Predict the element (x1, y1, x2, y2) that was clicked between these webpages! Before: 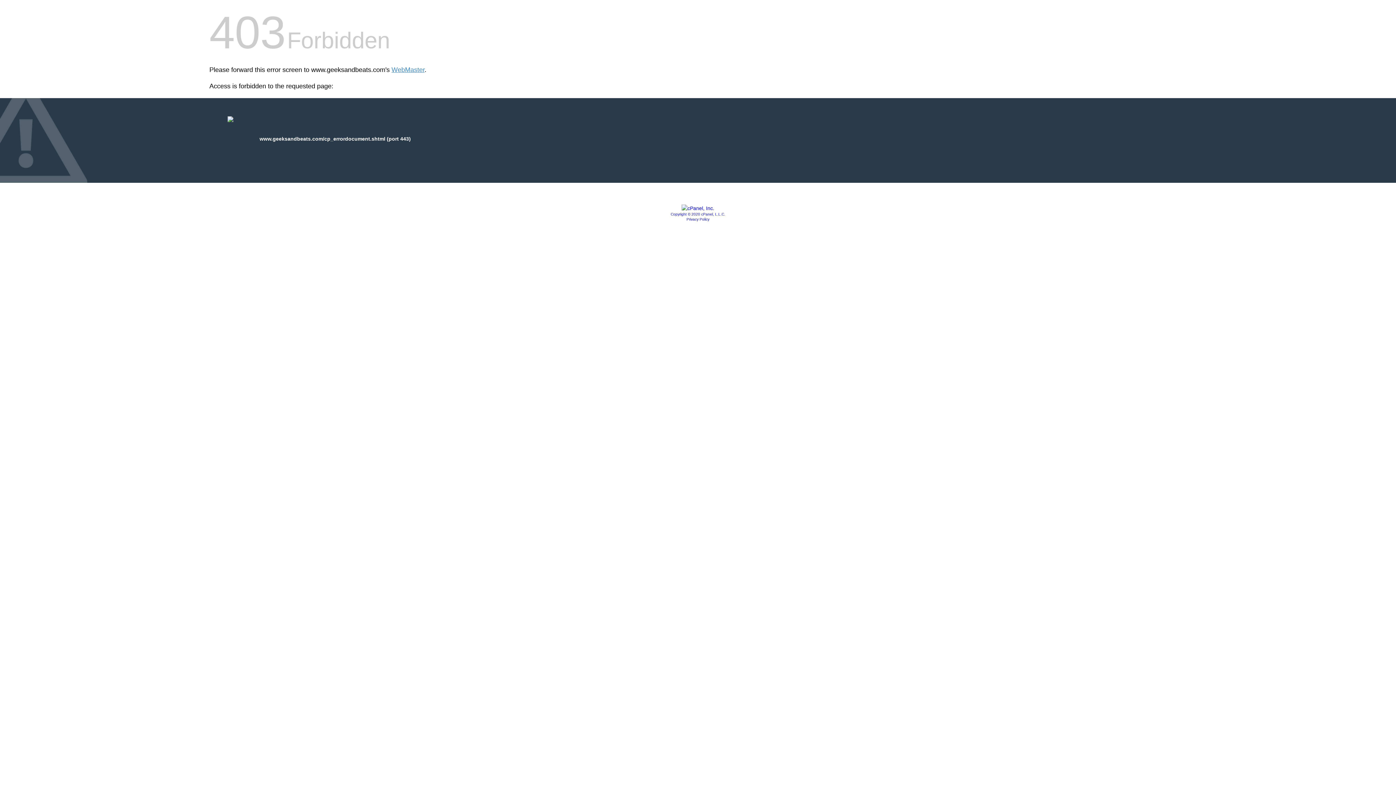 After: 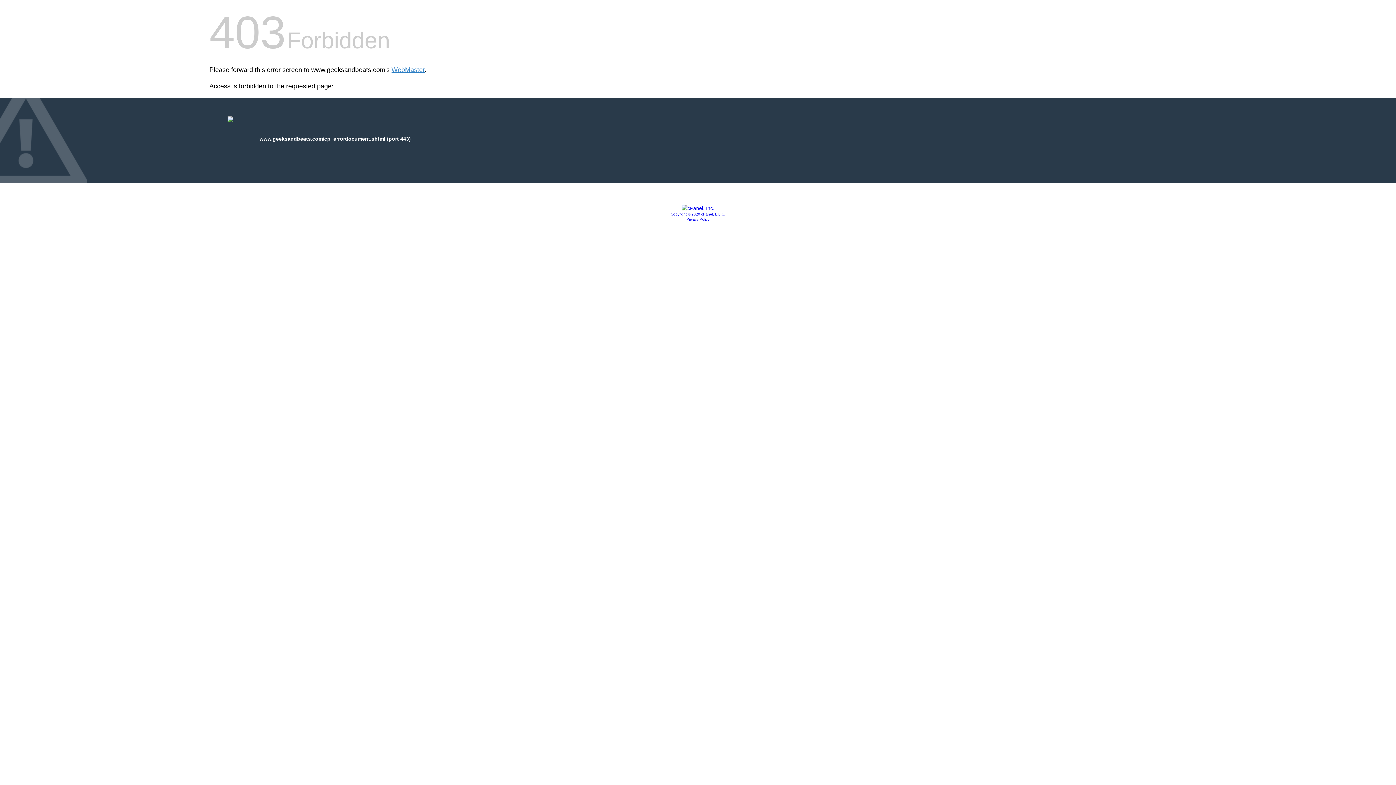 Action: label: Privacy Policy bbox: (686, 217, 709, 221)